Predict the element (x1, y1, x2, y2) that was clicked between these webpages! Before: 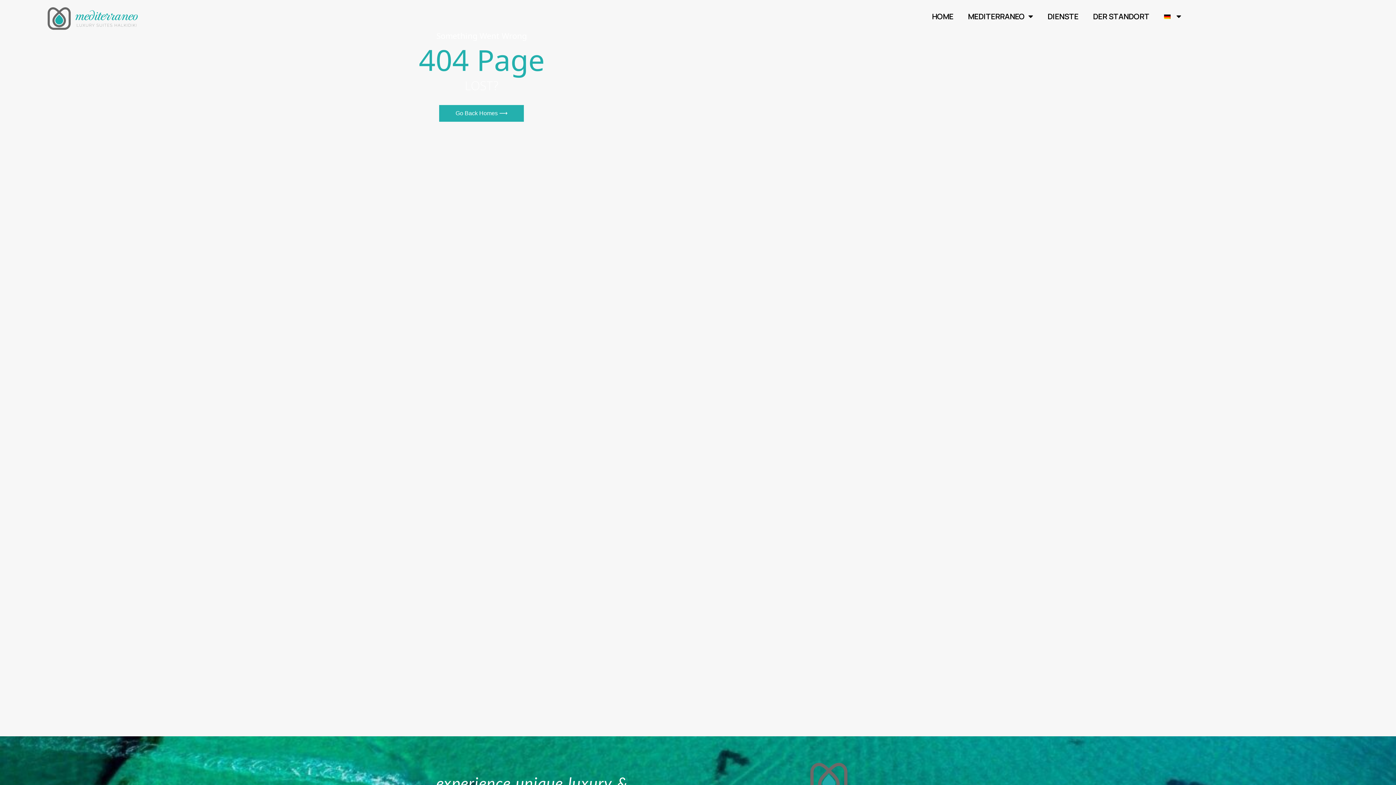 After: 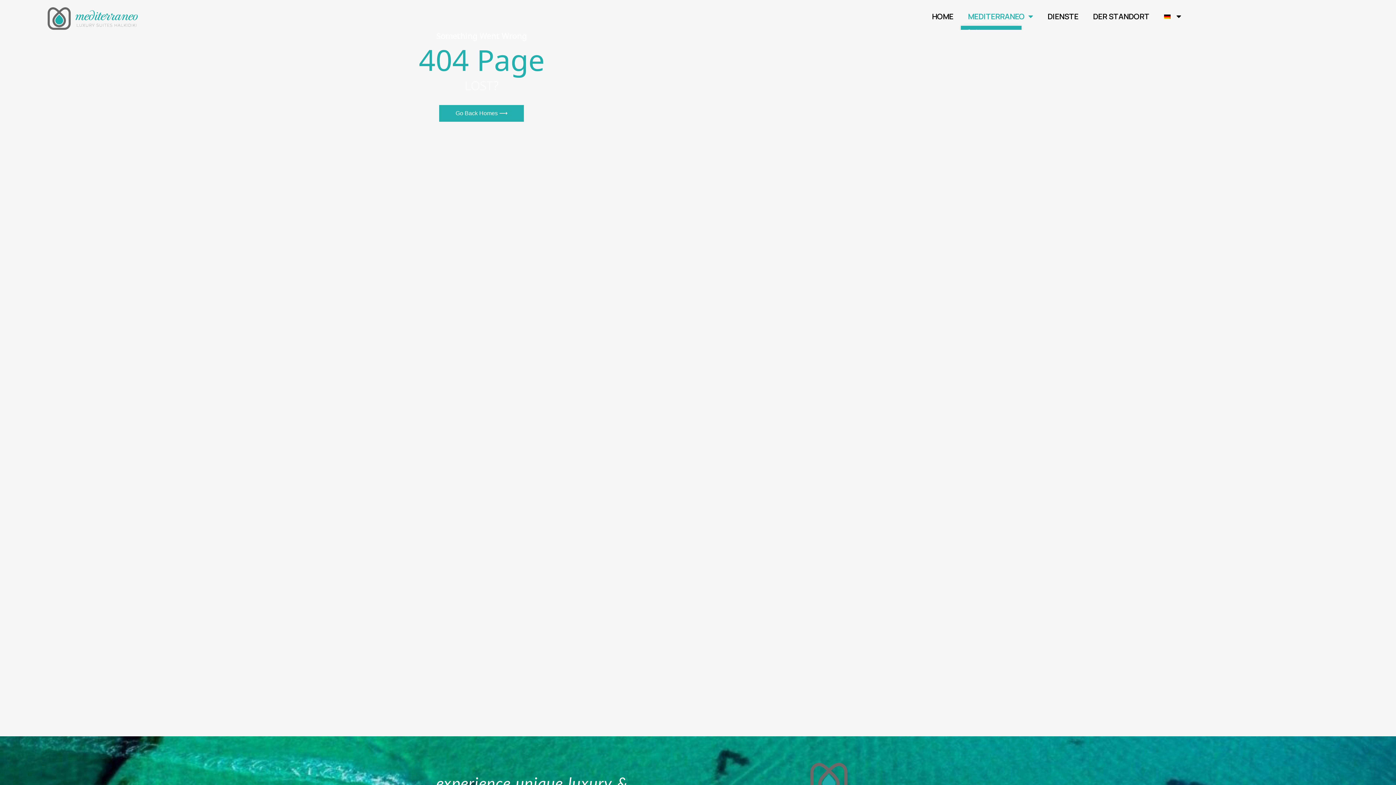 Action: bbox: (960, 7, 1040, 25) label: MEDITERRANEO